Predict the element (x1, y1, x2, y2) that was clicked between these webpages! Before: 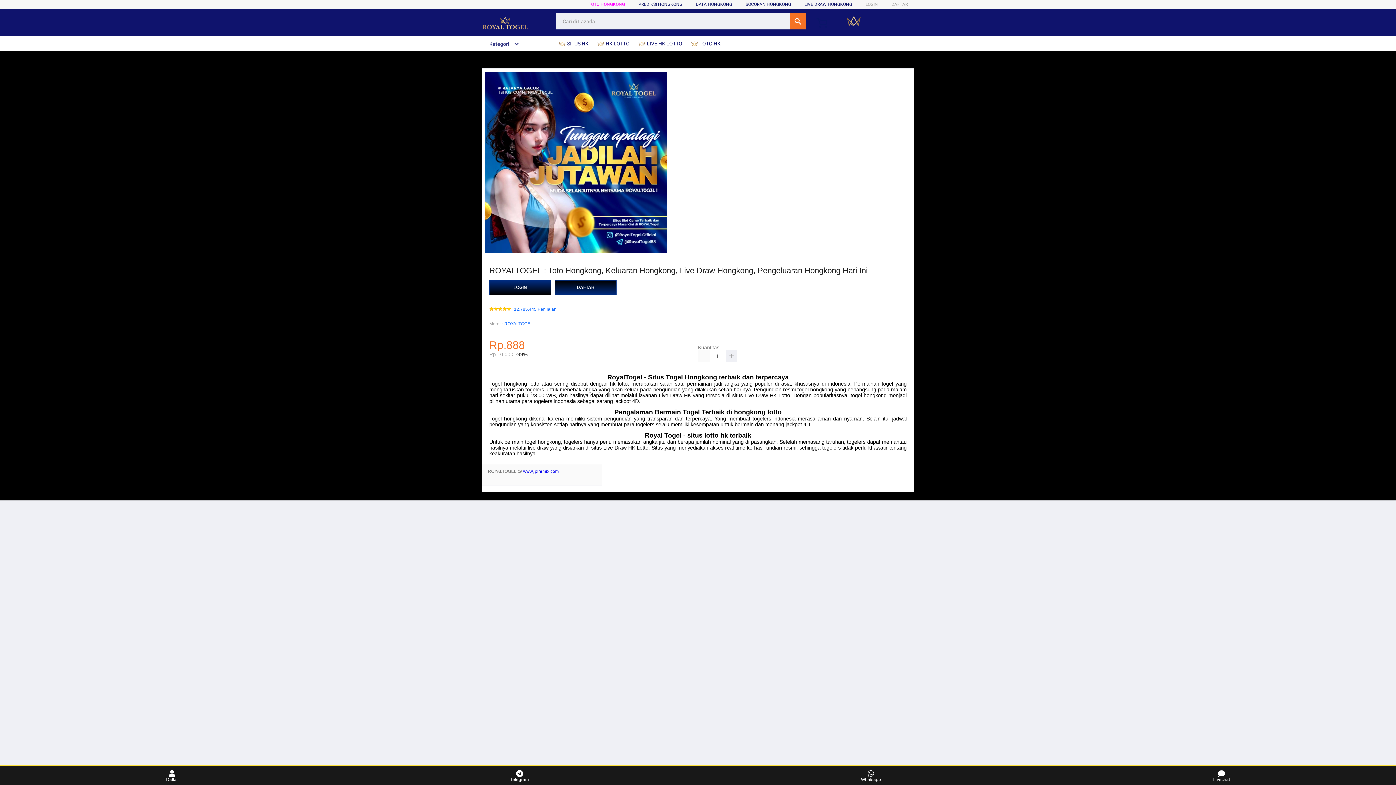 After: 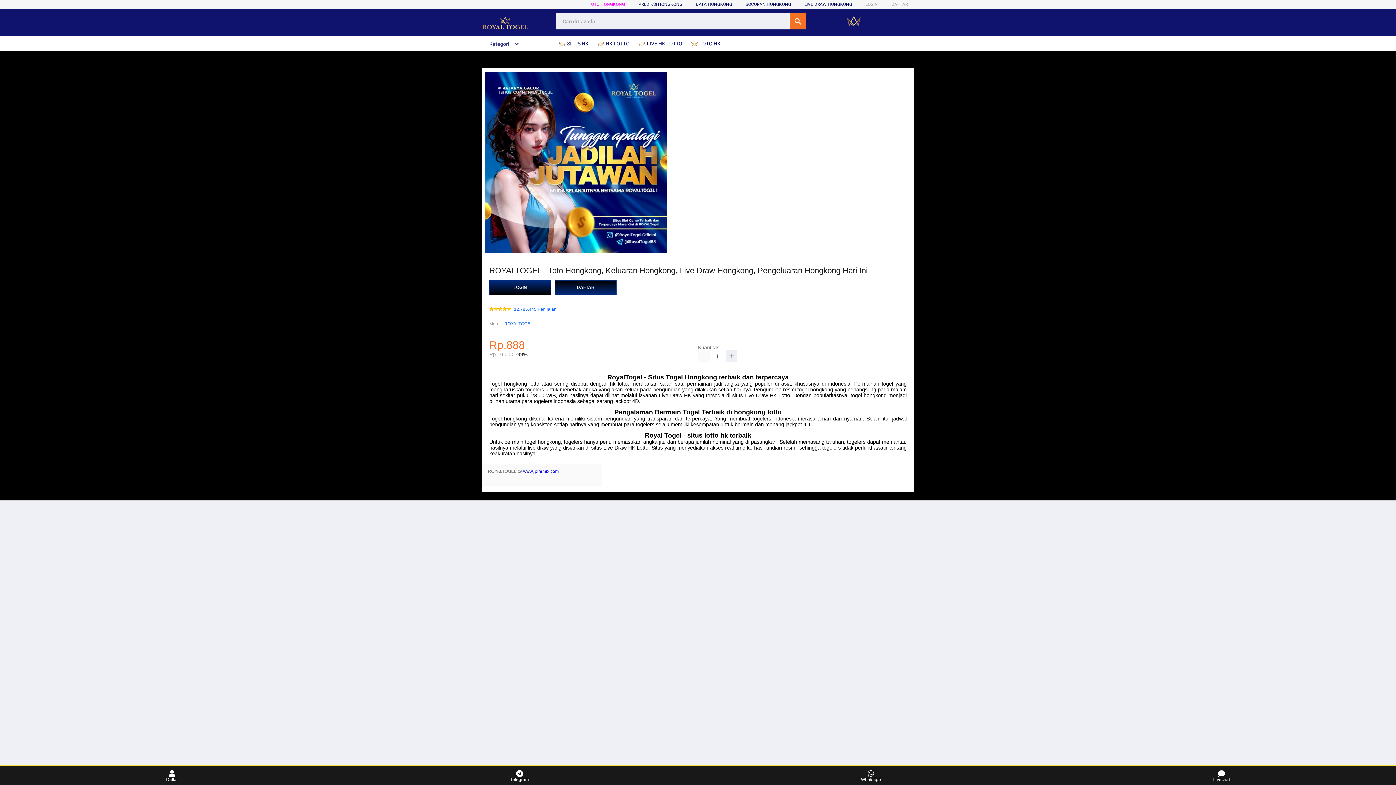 Action: bbox: (164, 766, 179, 785) label: Daftar